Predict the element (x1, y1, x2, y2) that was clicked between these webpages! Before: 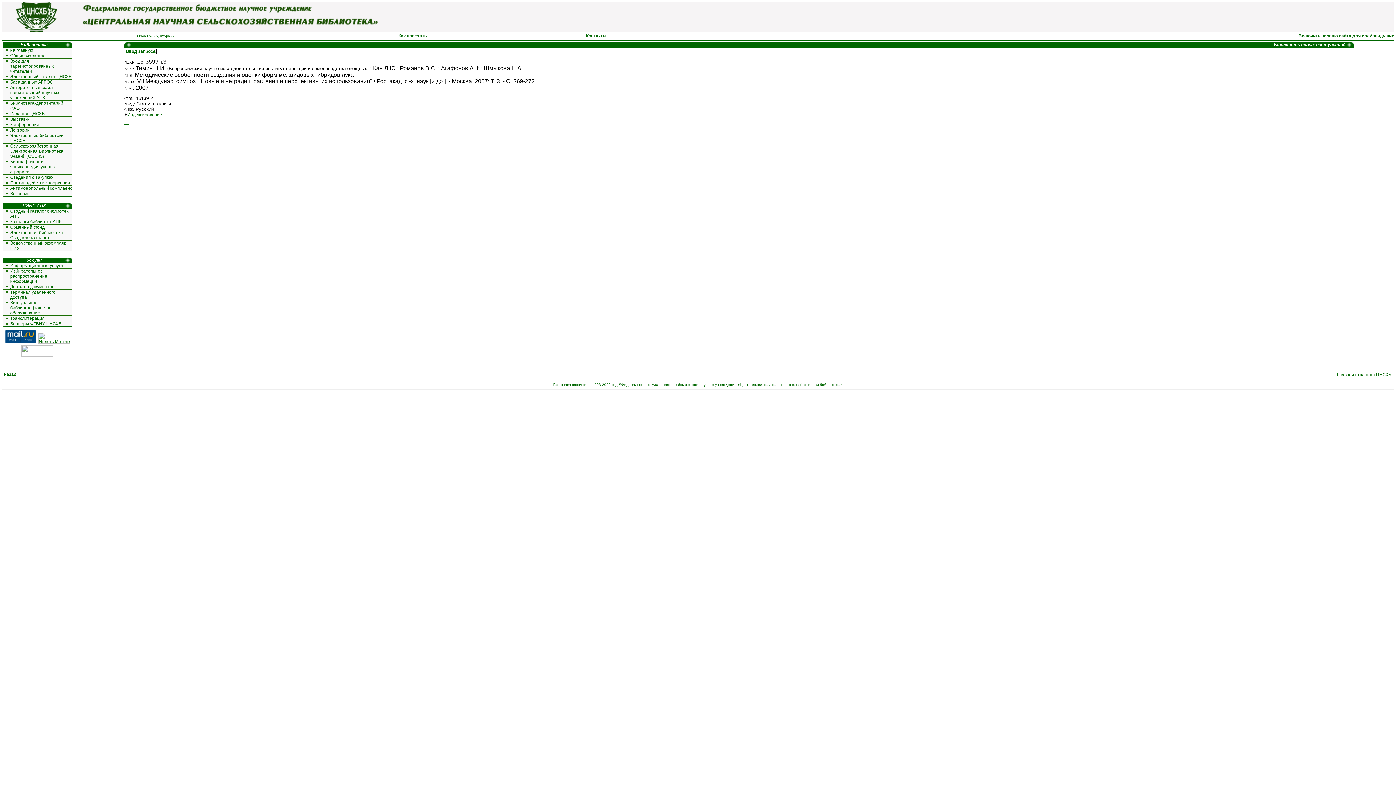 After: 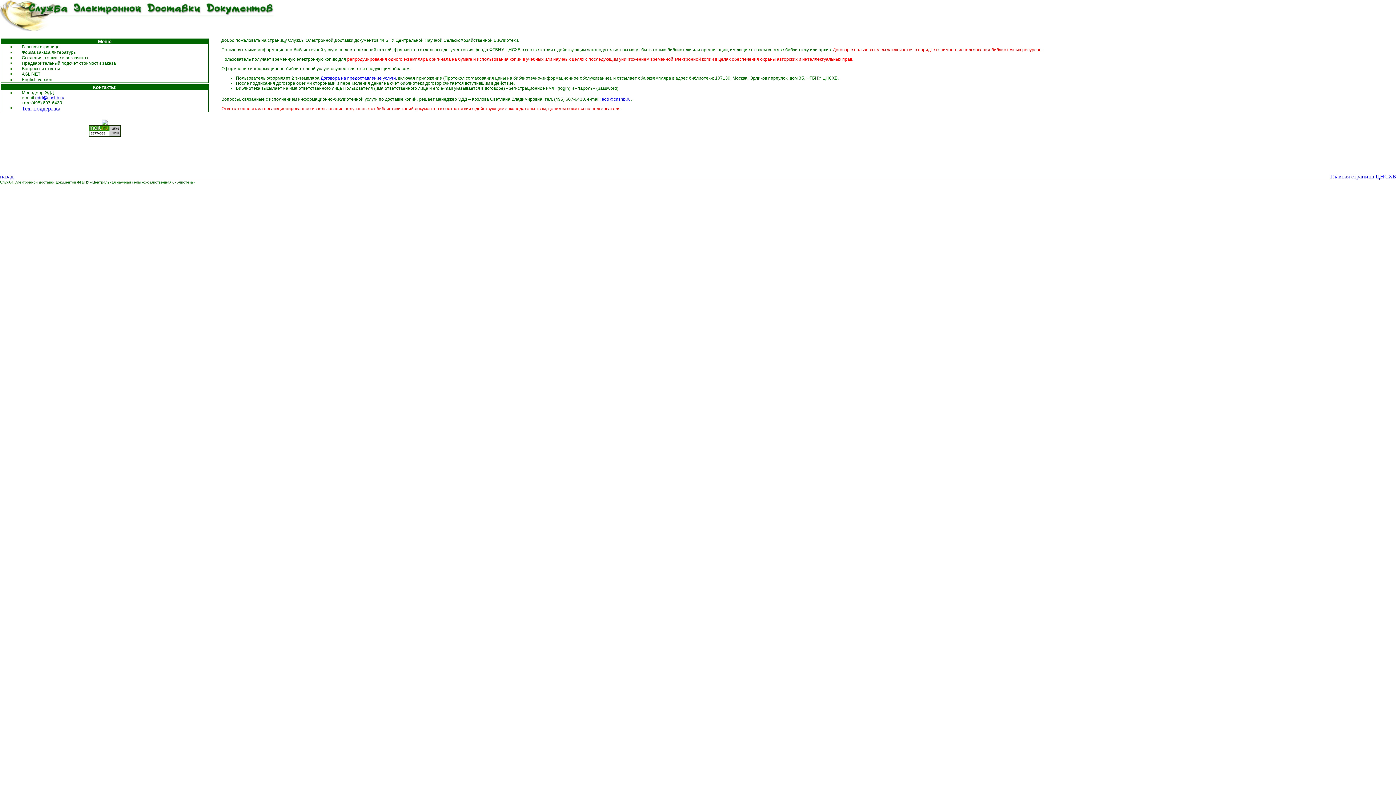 Action: label: Доставка документов bbox: (10, 284, 54, 289)